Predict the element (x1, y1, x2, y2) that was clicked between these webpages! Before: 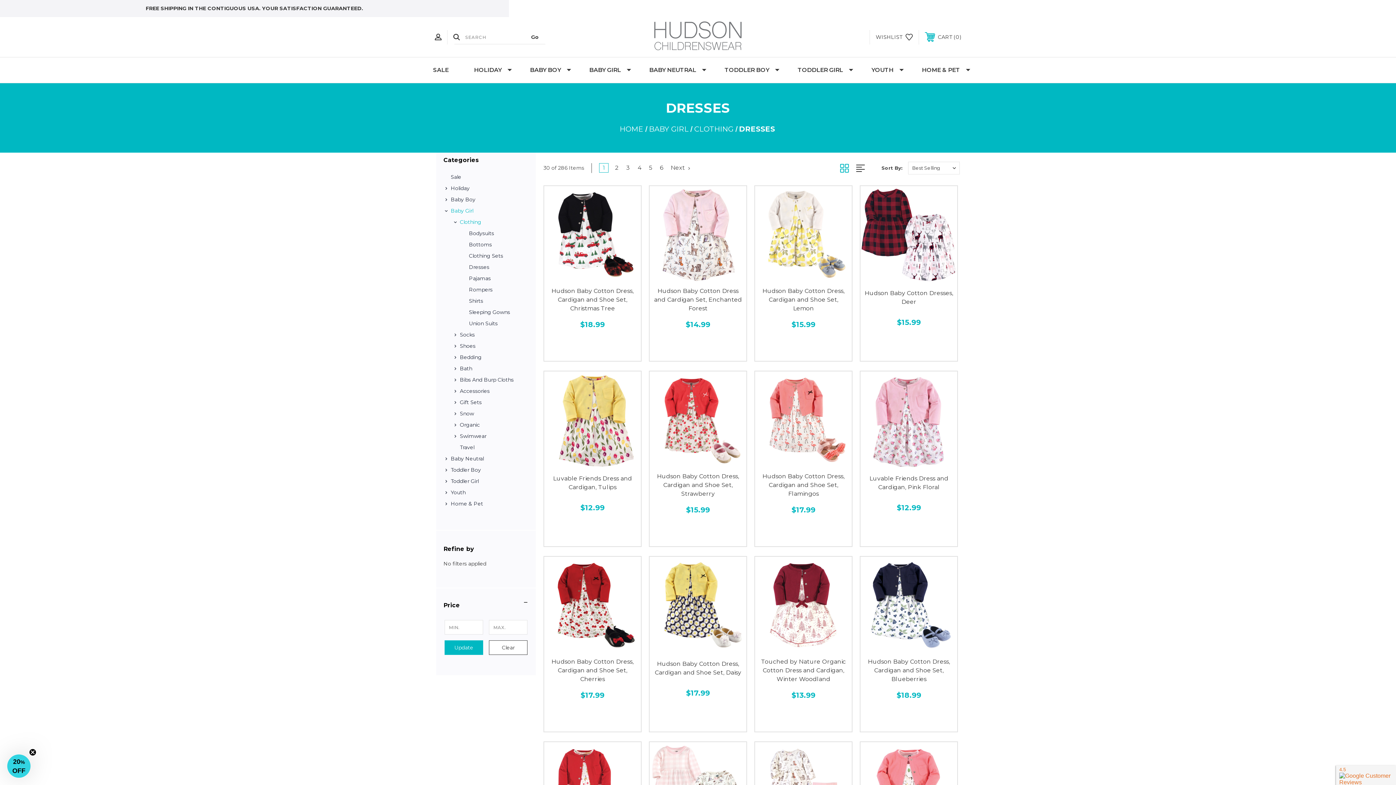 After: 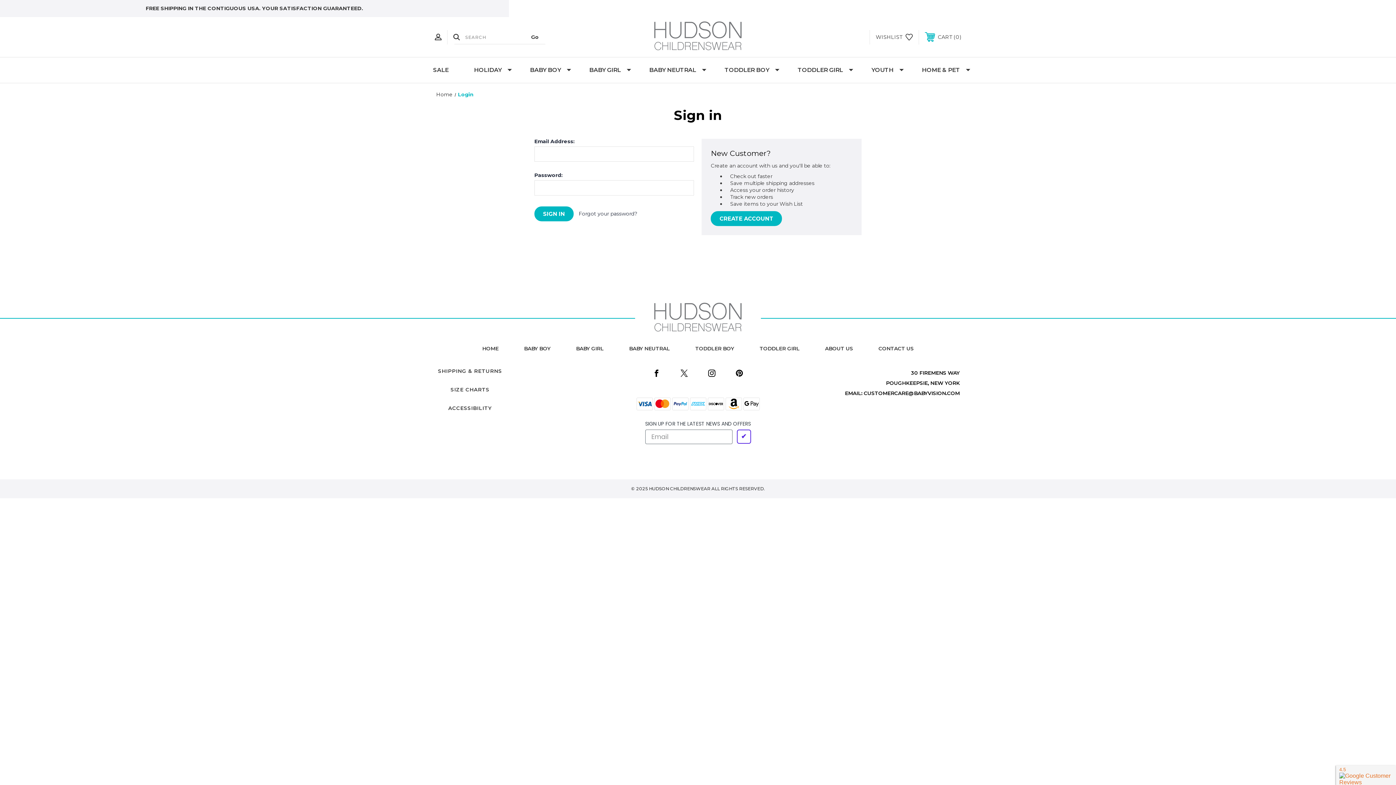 Action: bbox: (585, 267, 600, 282)